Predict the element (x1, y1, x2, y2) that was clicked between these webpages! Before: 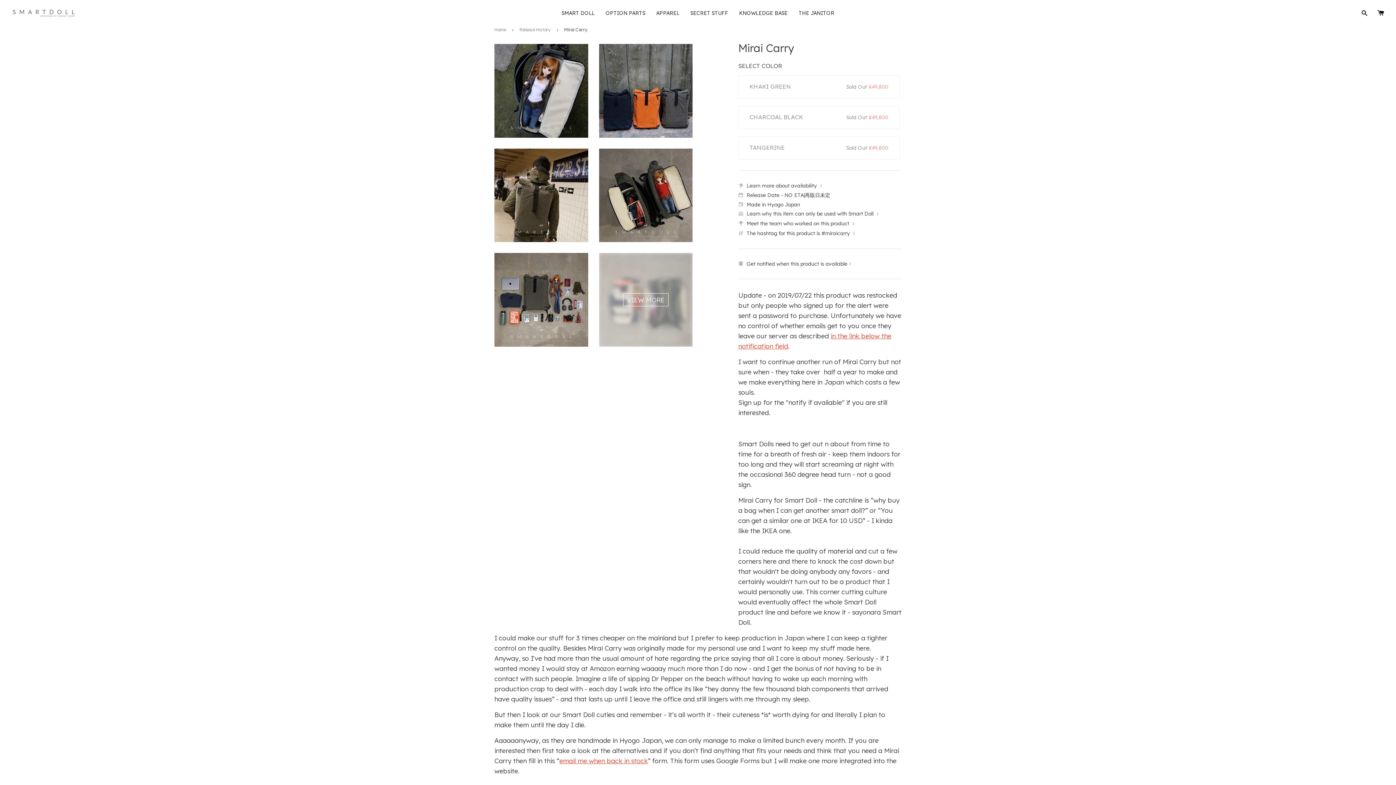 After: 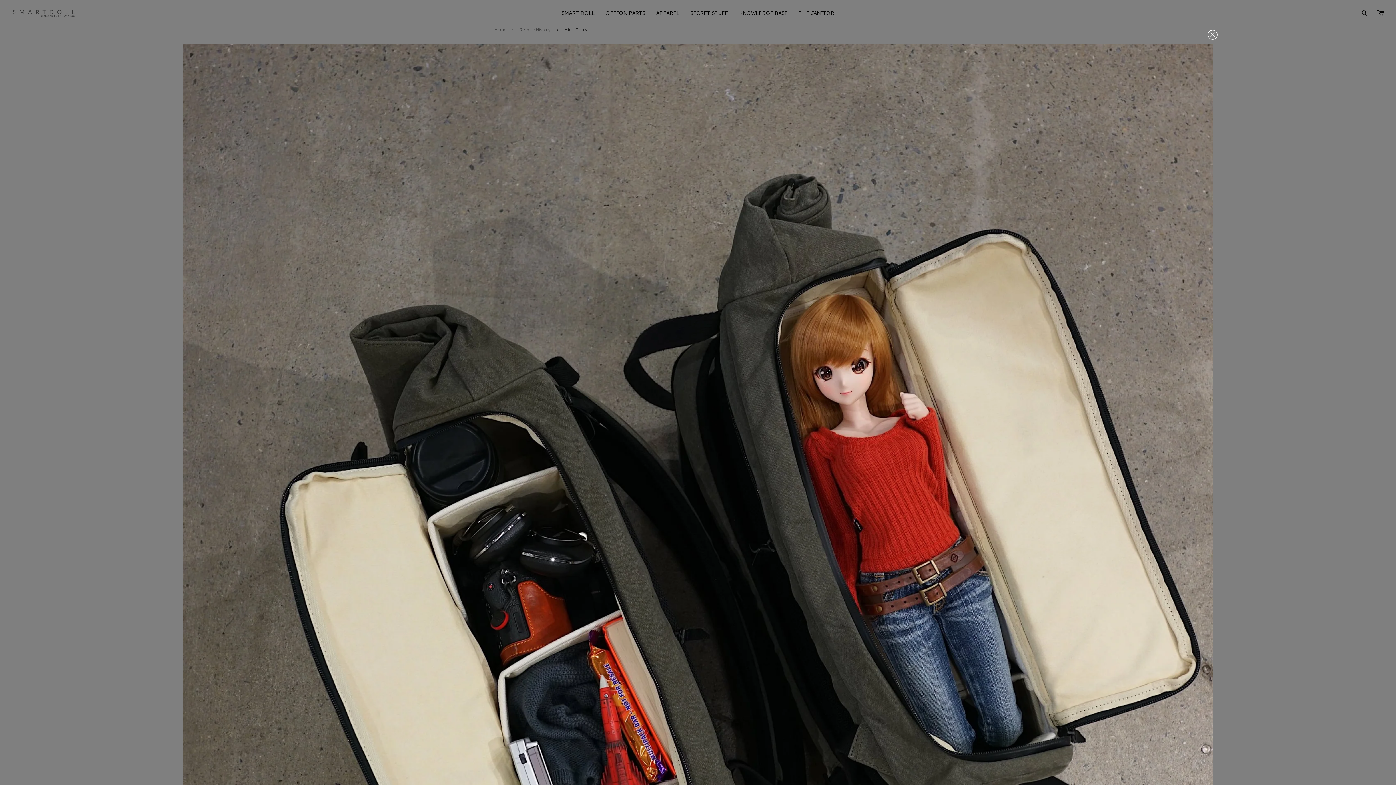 Action: bbox: (599, 148, 692, 242)